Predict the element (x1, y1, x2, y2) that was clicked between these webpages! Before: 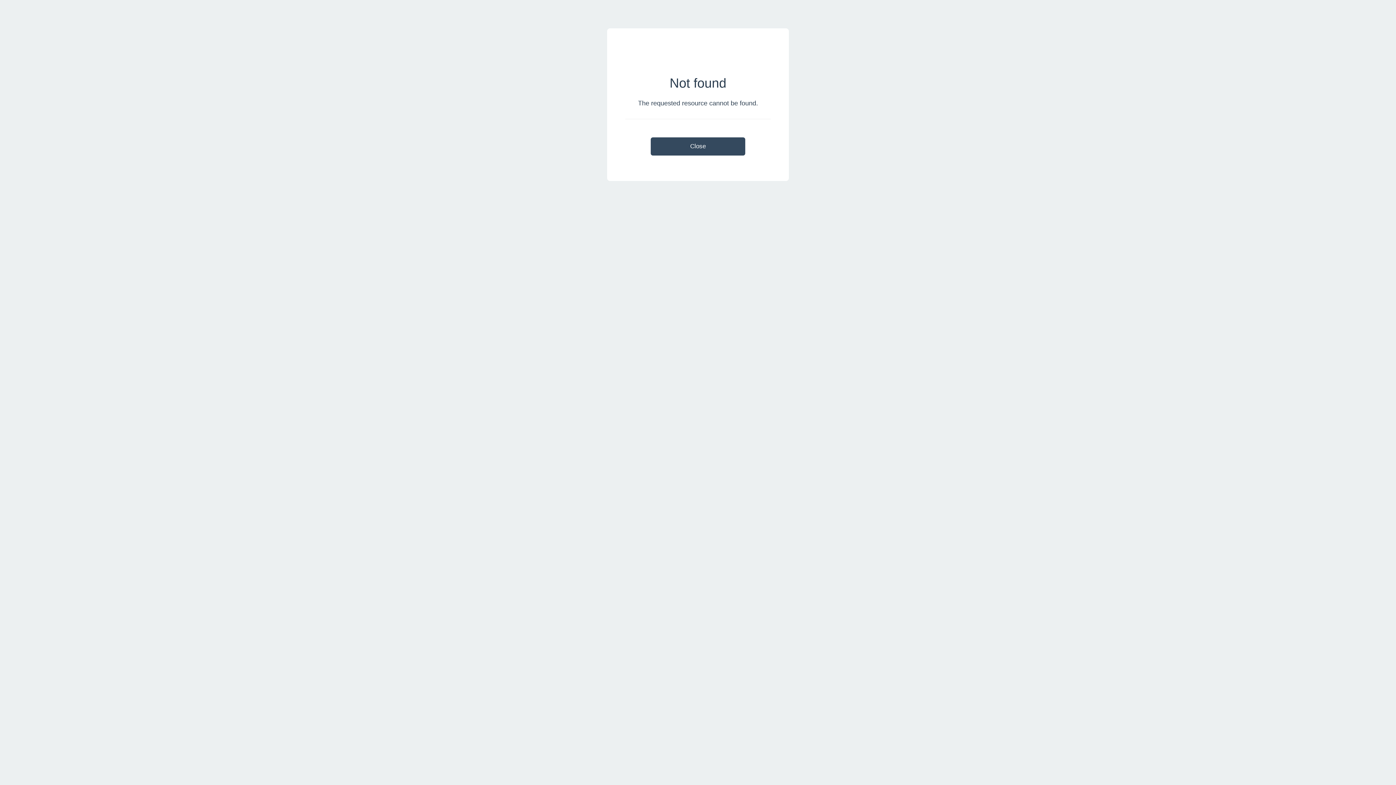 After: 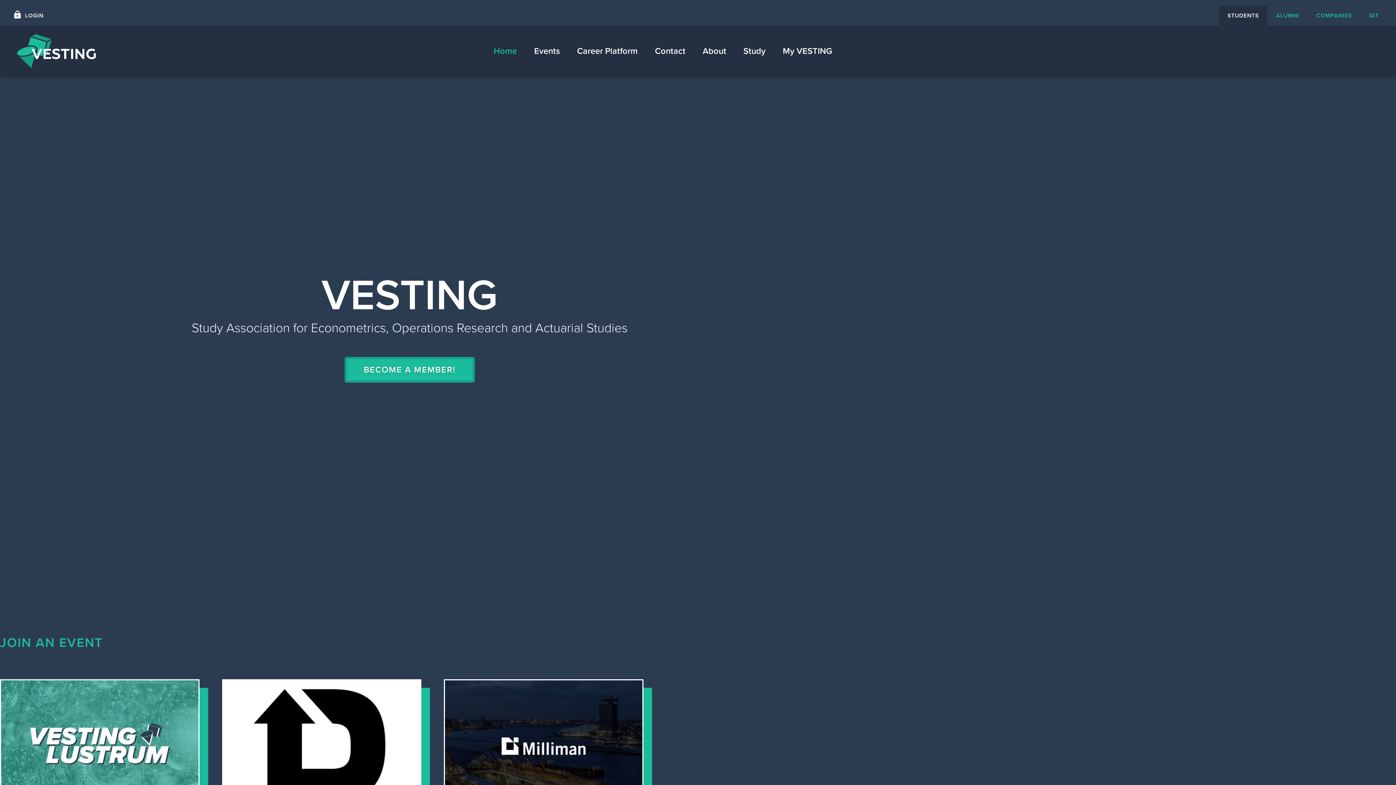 Action: label: Close bbox: (650, 137, 745, 155)